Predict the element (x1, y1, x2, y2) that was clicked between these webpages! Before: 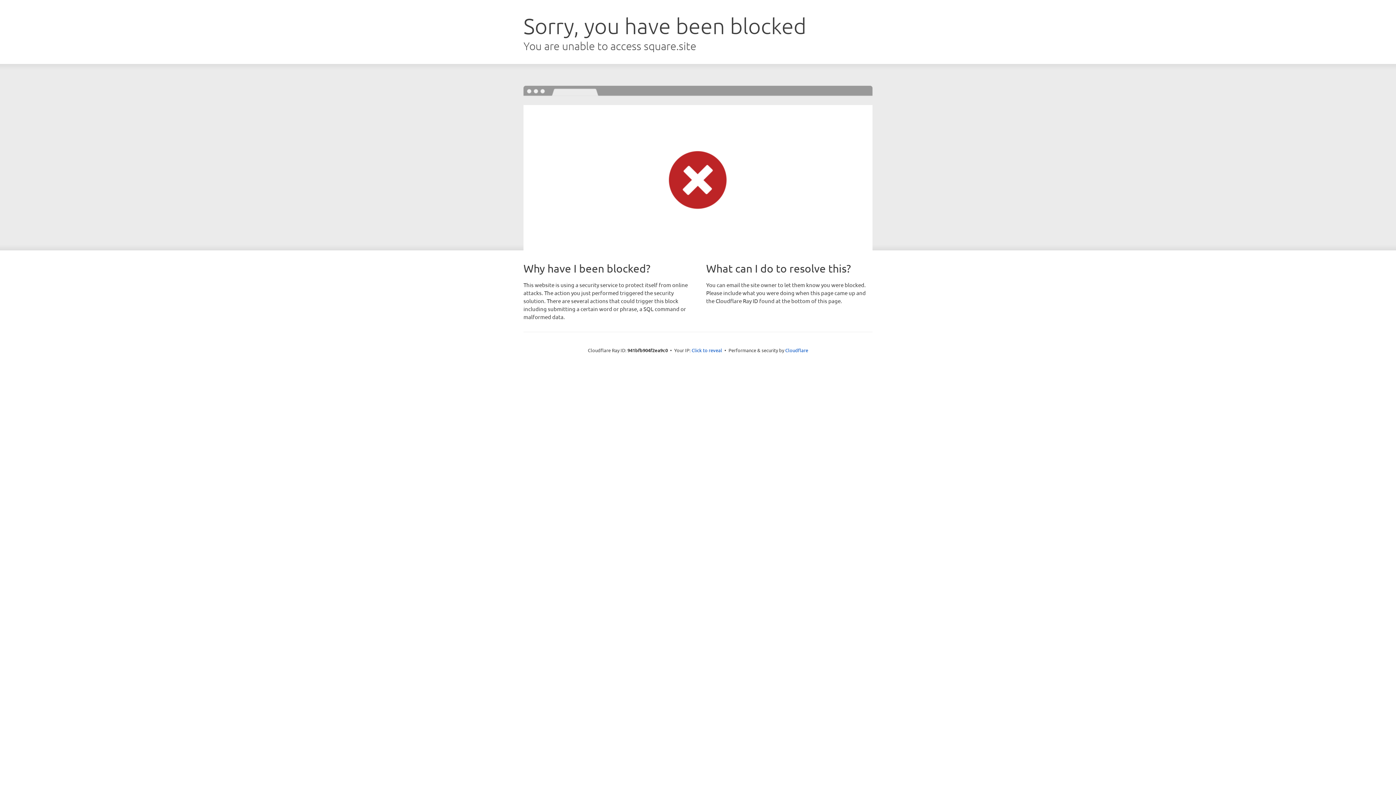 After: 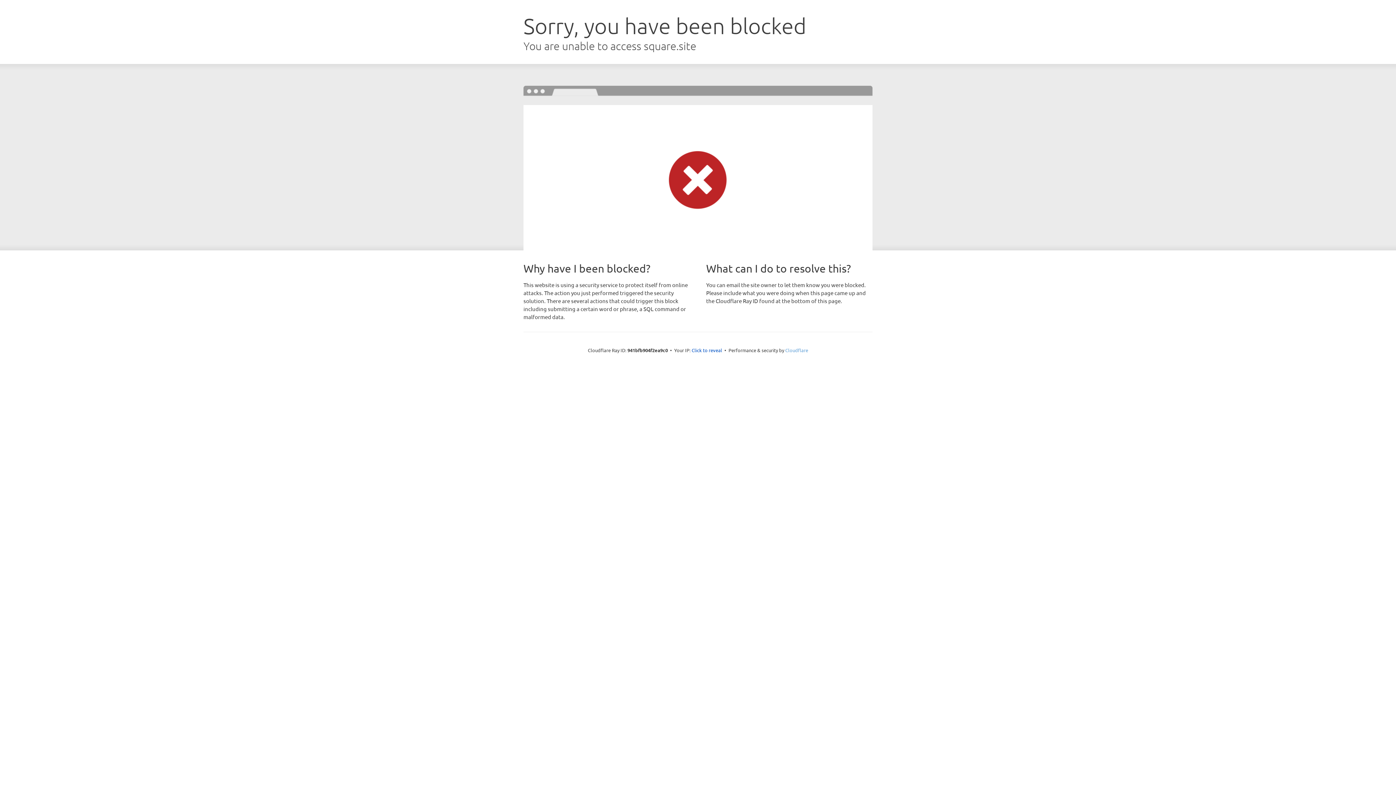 Action: bbox: (785, 347, 808, 353) label: Cloudflare